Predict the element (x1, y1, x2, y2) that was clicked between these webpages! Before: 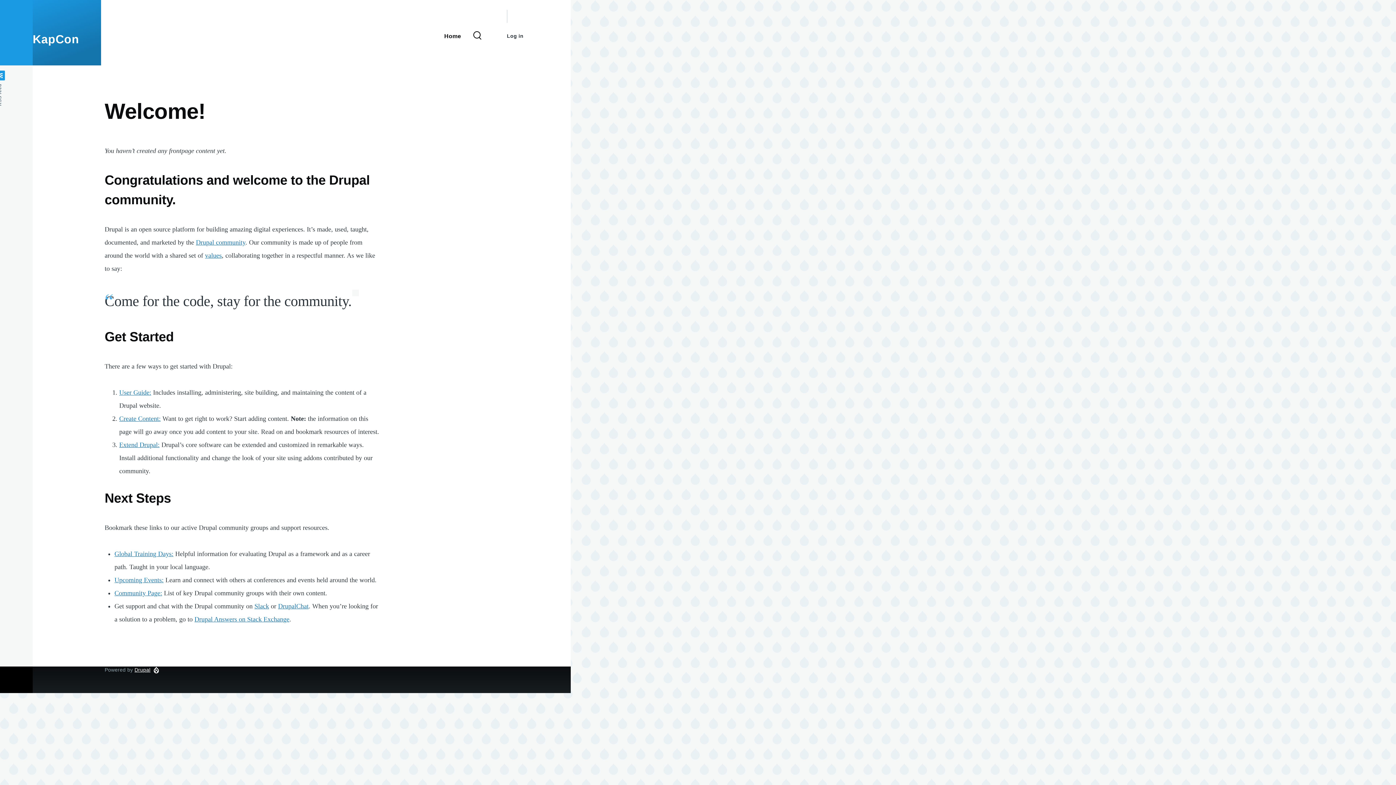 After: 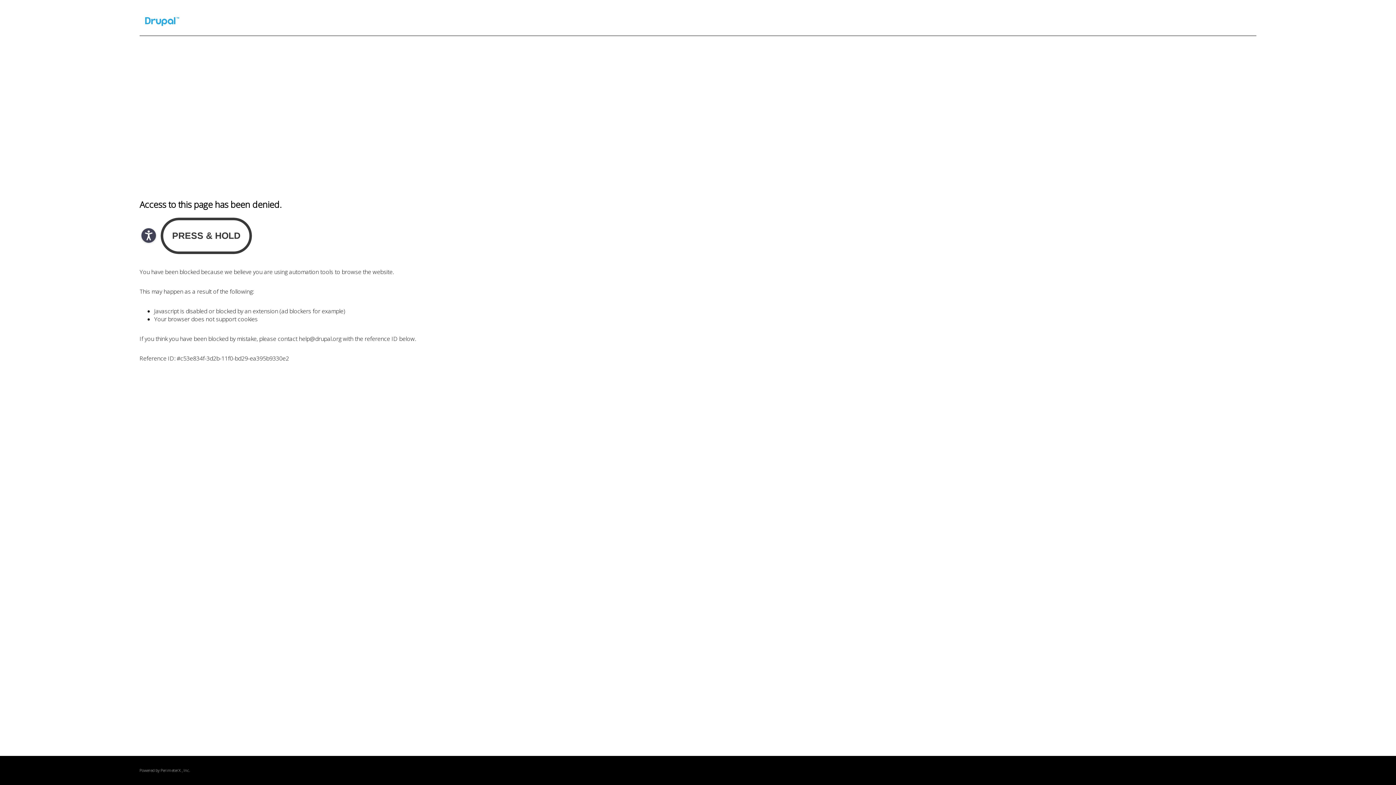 Action: label: User Guide: bbox: (119, 389, 151, 396)